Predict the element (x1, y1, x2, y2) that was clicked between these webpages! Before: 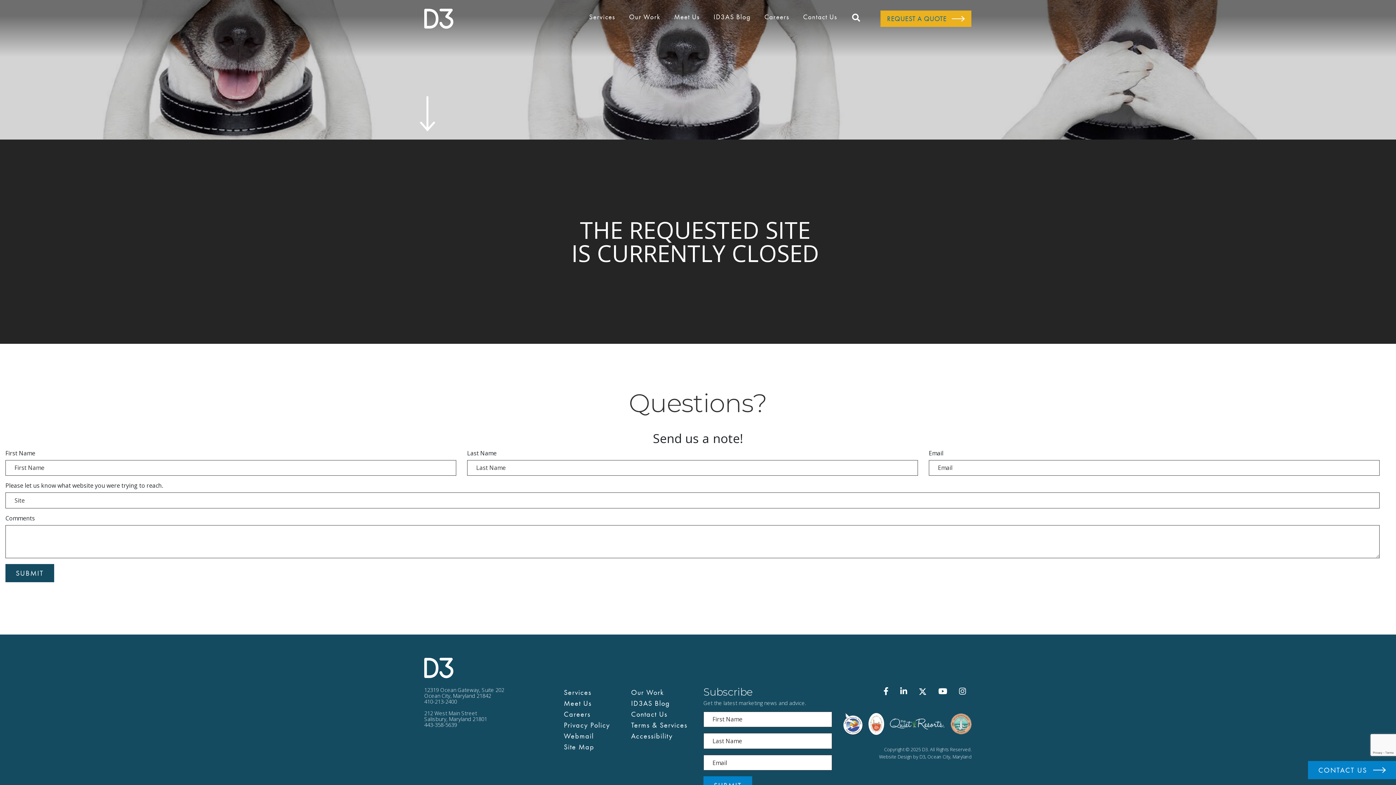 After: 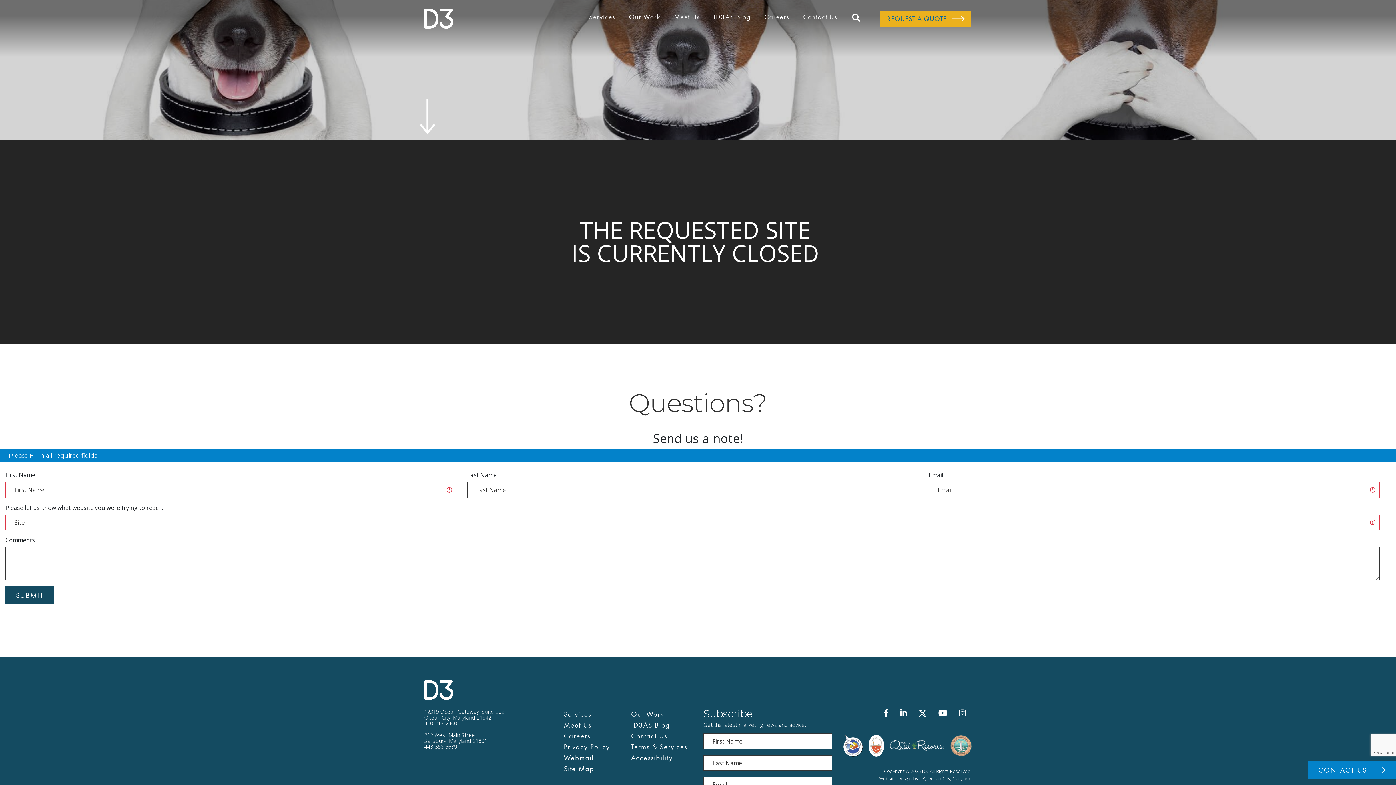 Action: label: SUBMIT bbox: (5, 564, 54, 582)